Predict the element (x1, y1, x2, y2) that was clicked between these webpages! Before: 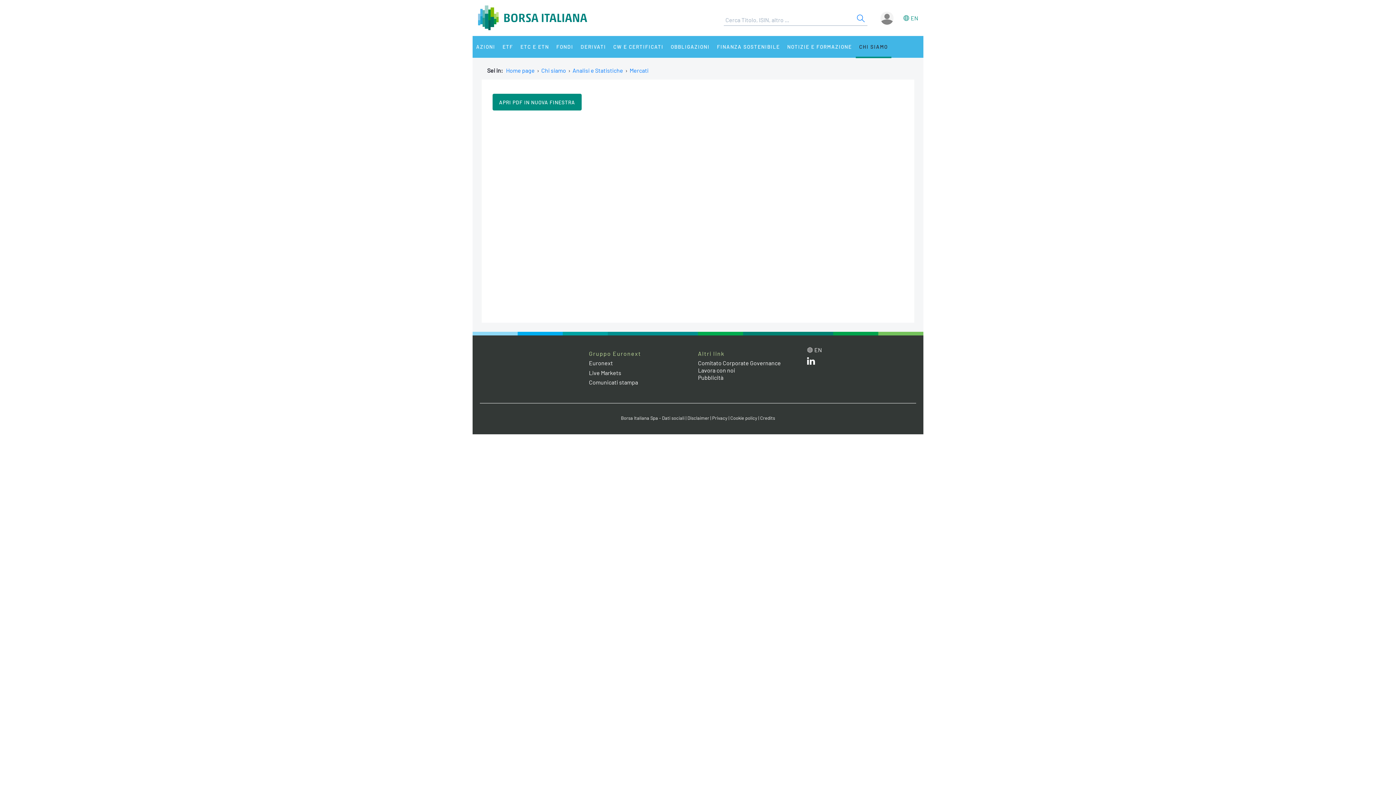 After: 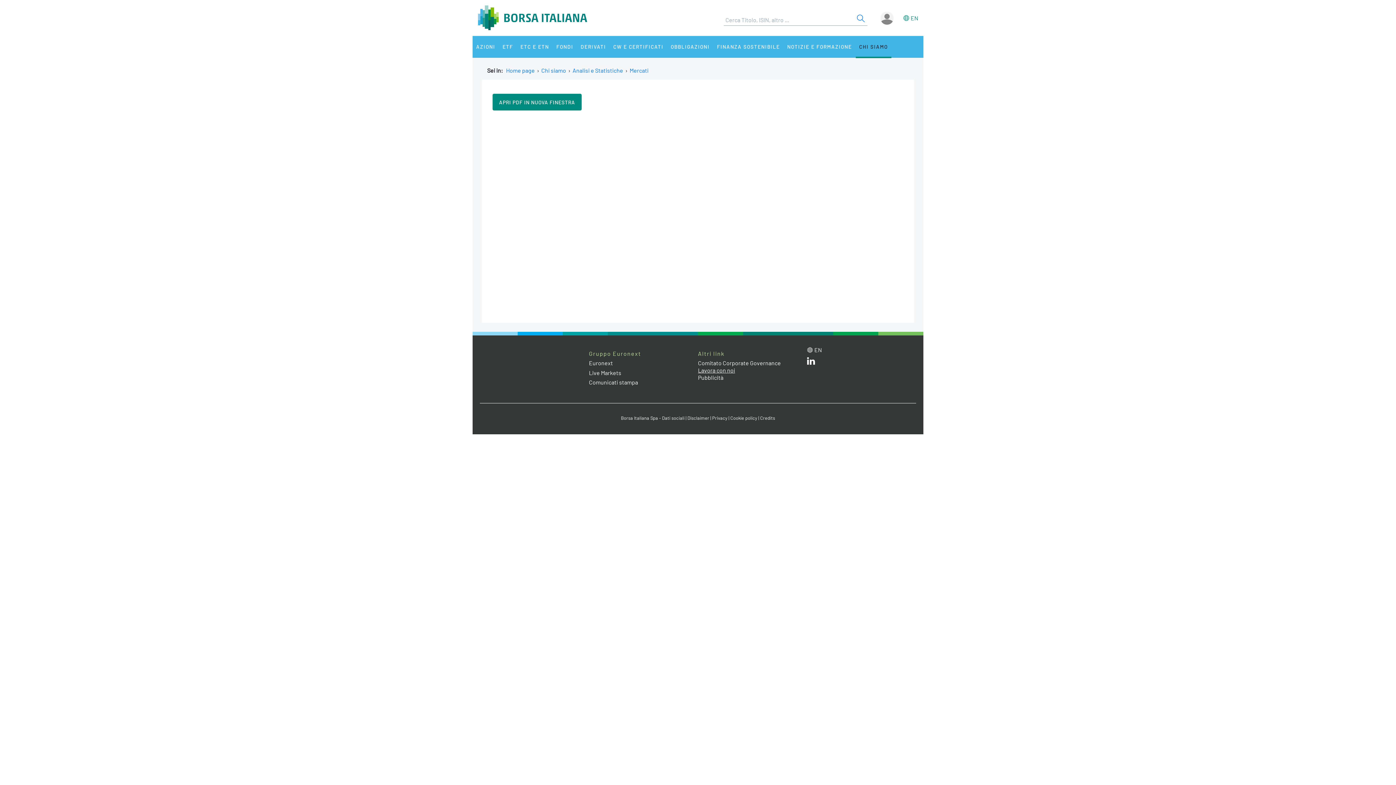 Action: label: Lavora con noi link bbox: (698, 367, 735, 373)